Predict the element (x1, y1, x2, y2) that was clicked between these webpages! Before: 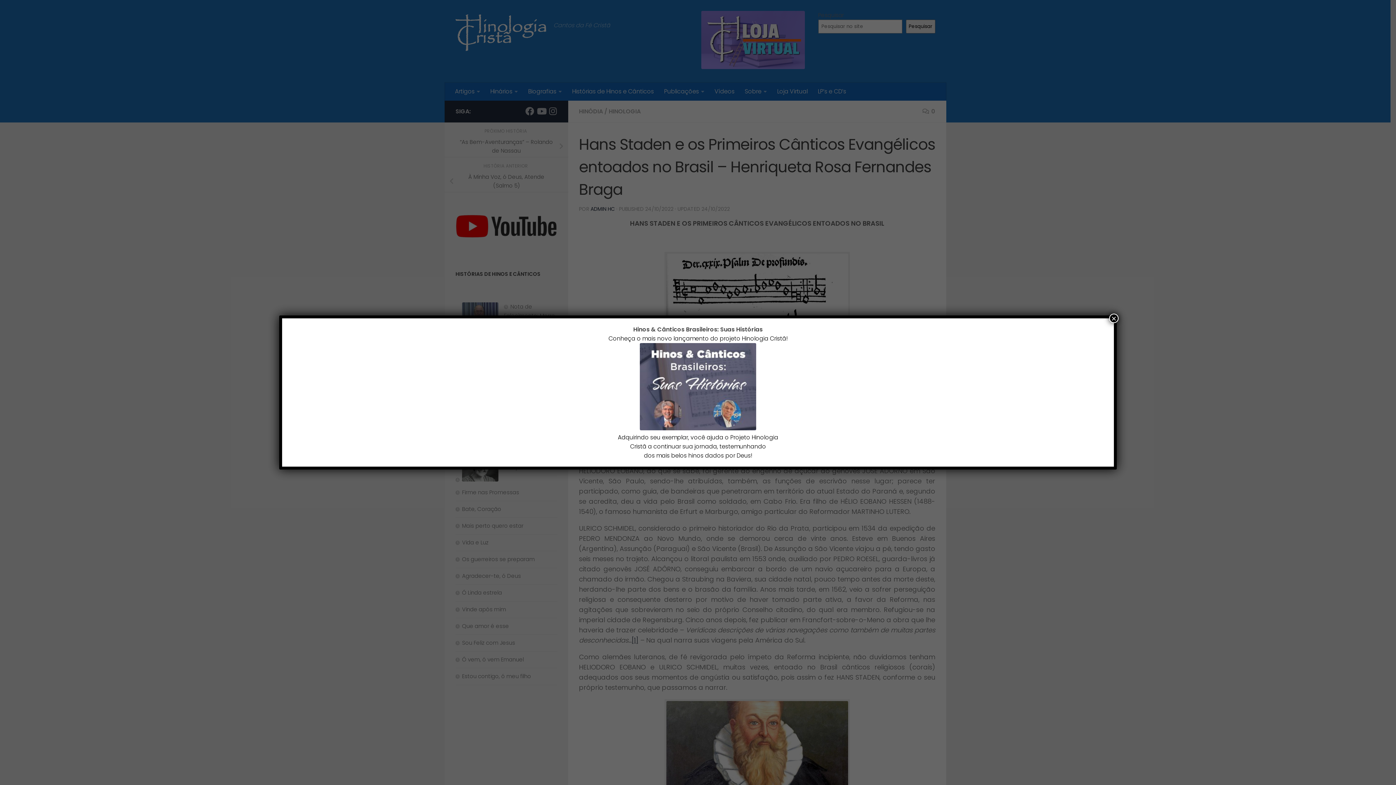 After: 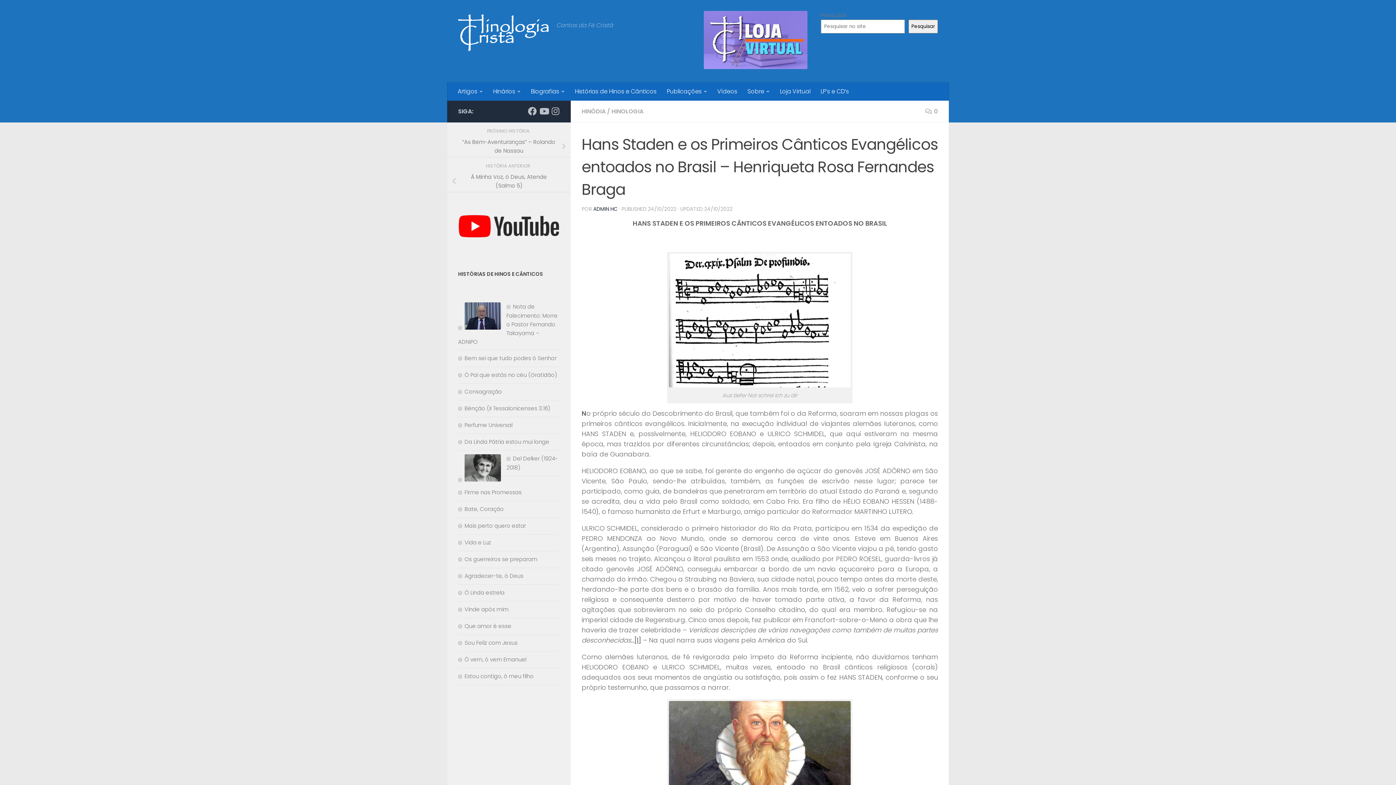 Action: label: Close bbox: (1109, 313, 1118, 323)